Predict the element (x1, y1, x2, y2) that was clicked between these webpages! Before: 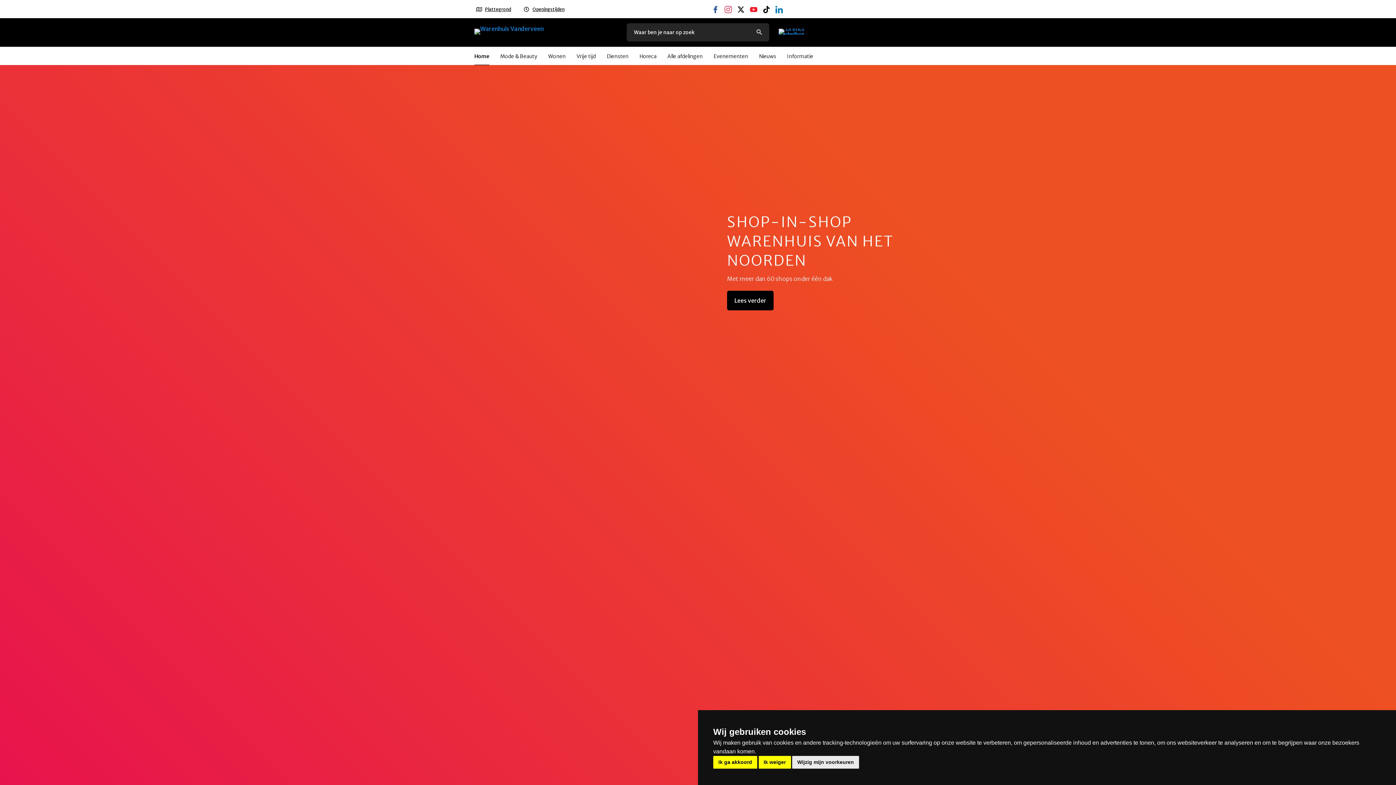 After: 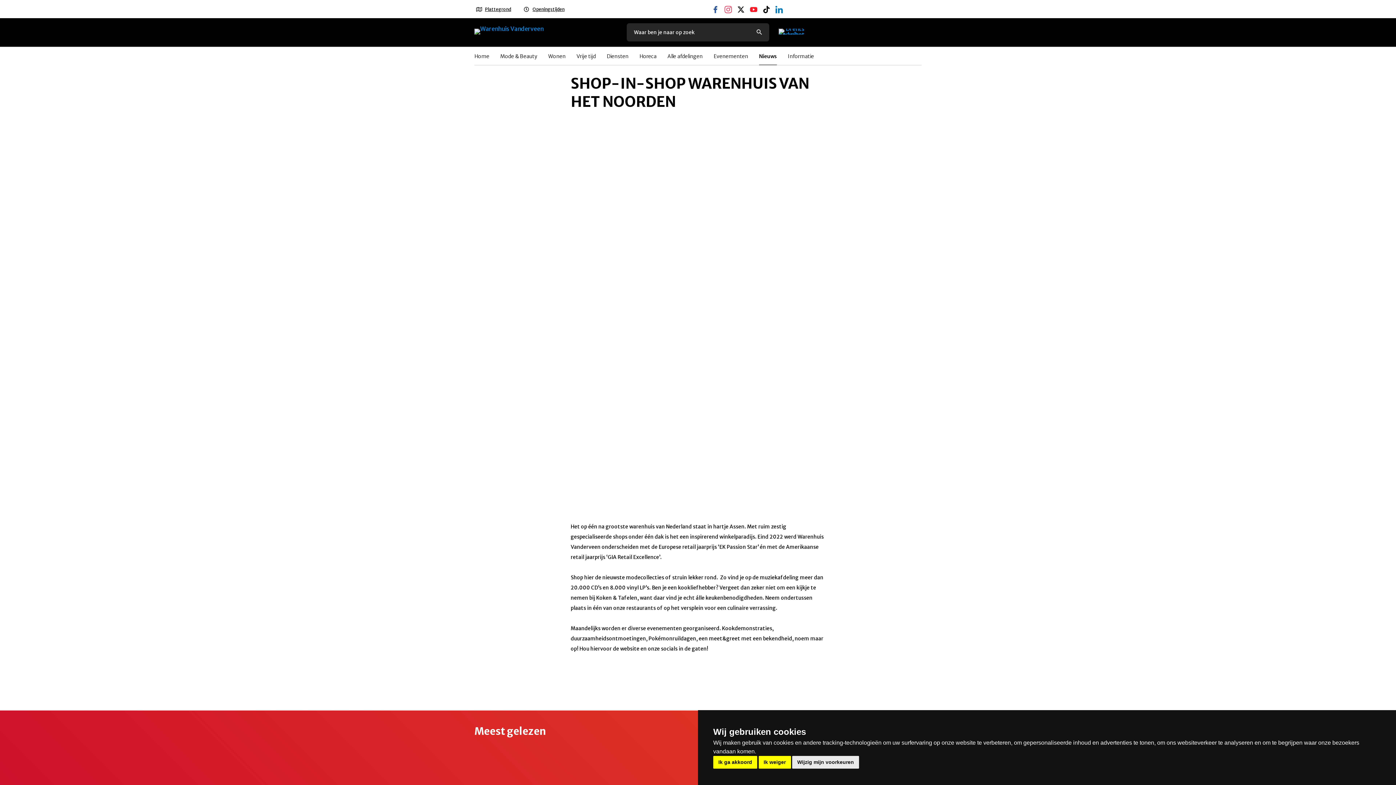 Action: bbox: (727, 212, 910, 270) label: SHOP-IN-SHOP WARENHUIS VAN HET NOORDEN